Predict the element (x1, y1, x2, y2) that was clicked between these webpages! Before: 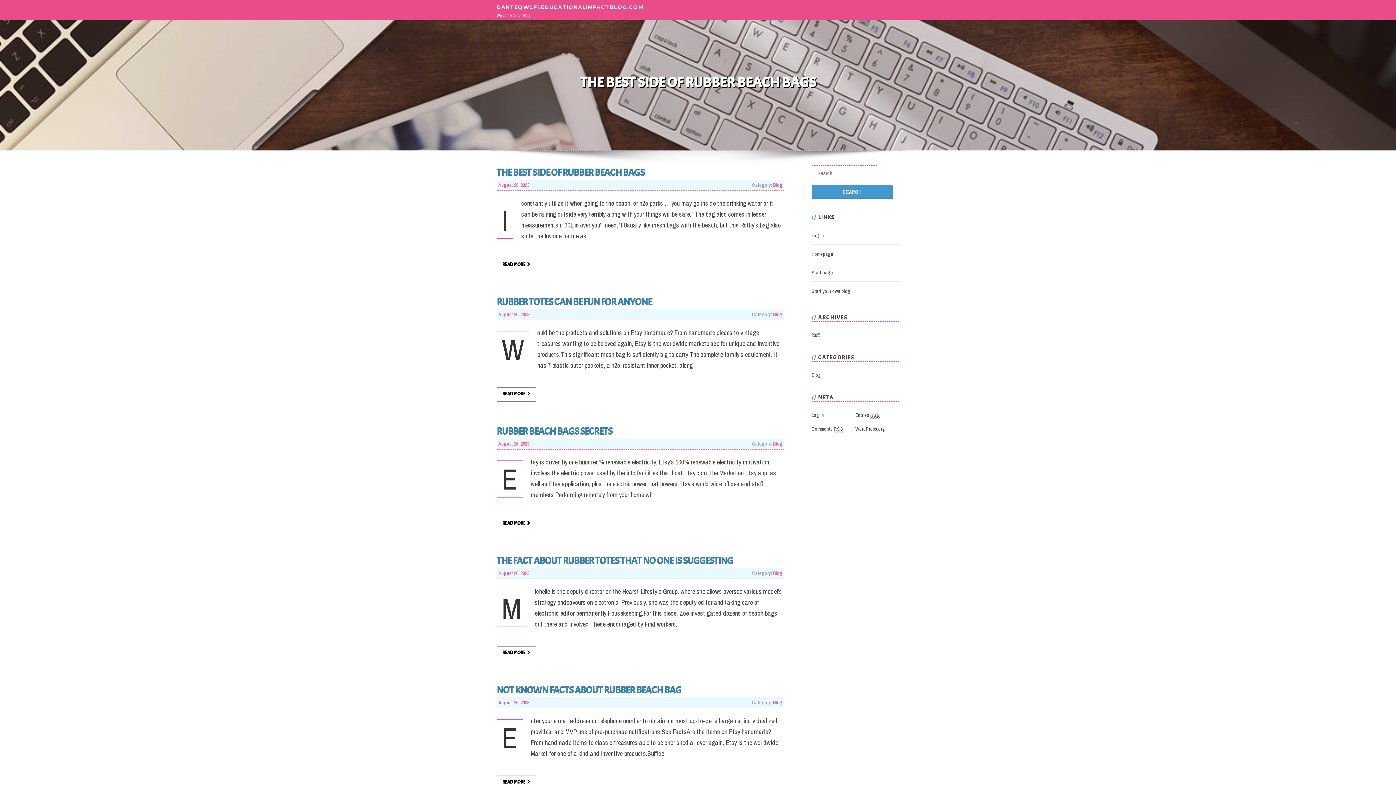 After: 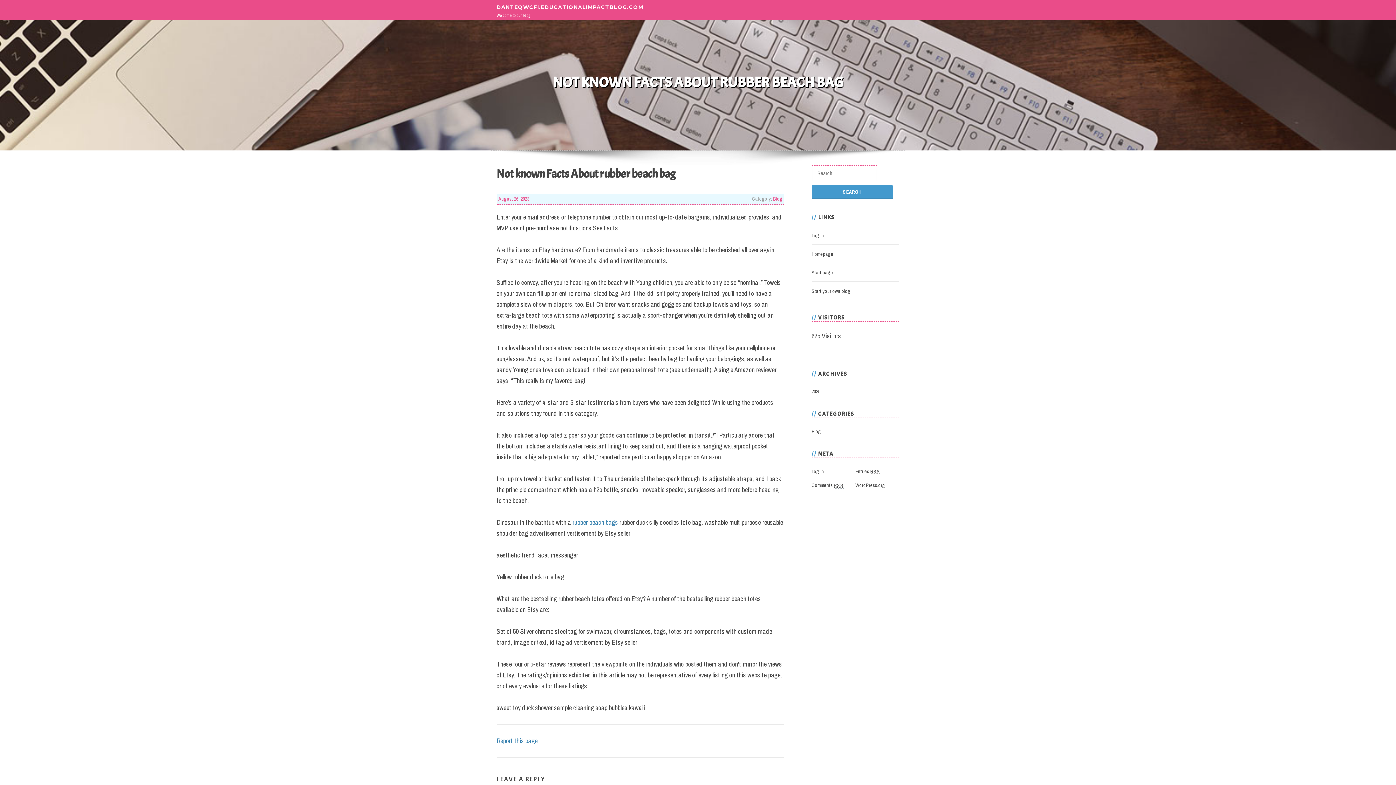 Action: bbox: (496, 684, 681, 696) label: NOT KNOWN FACTS ABOUT RUBBER BEACH BAG